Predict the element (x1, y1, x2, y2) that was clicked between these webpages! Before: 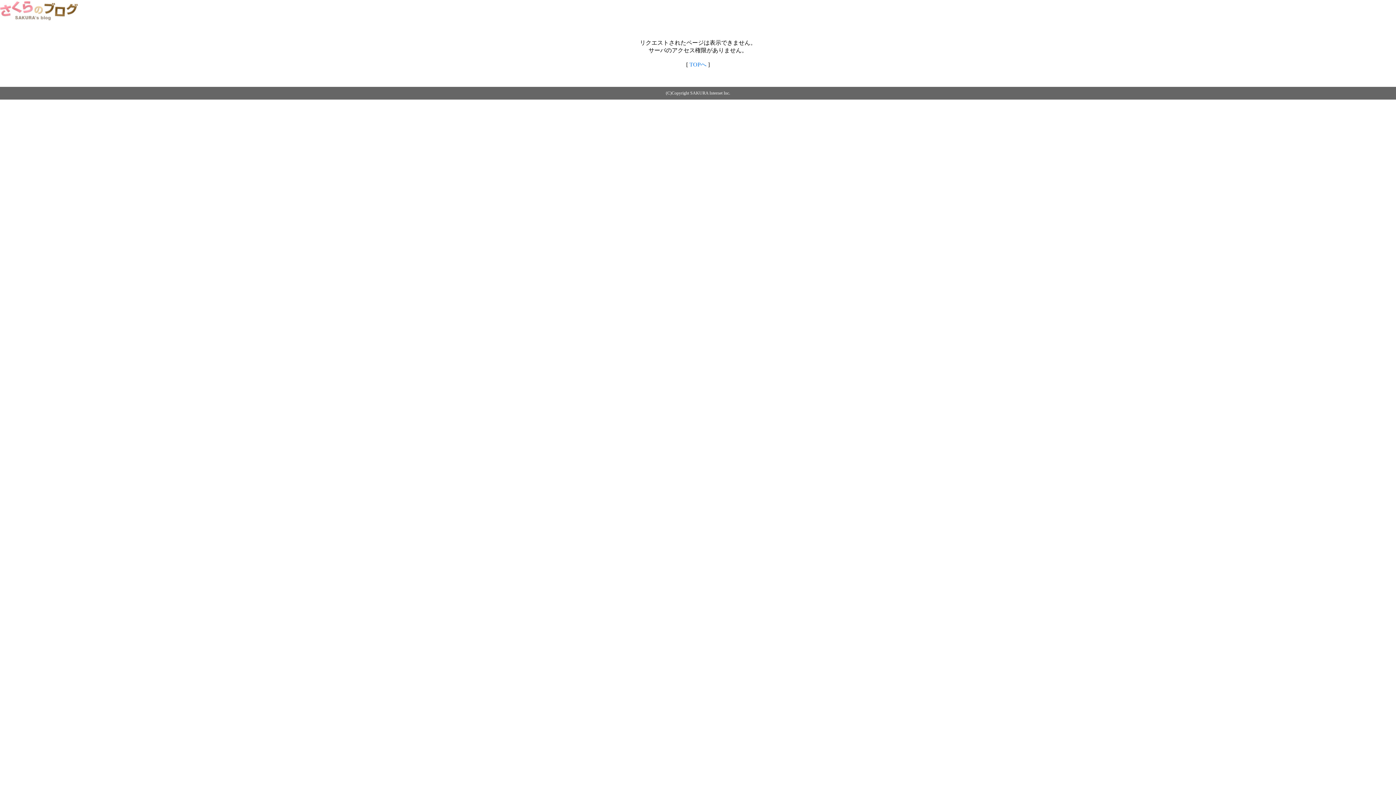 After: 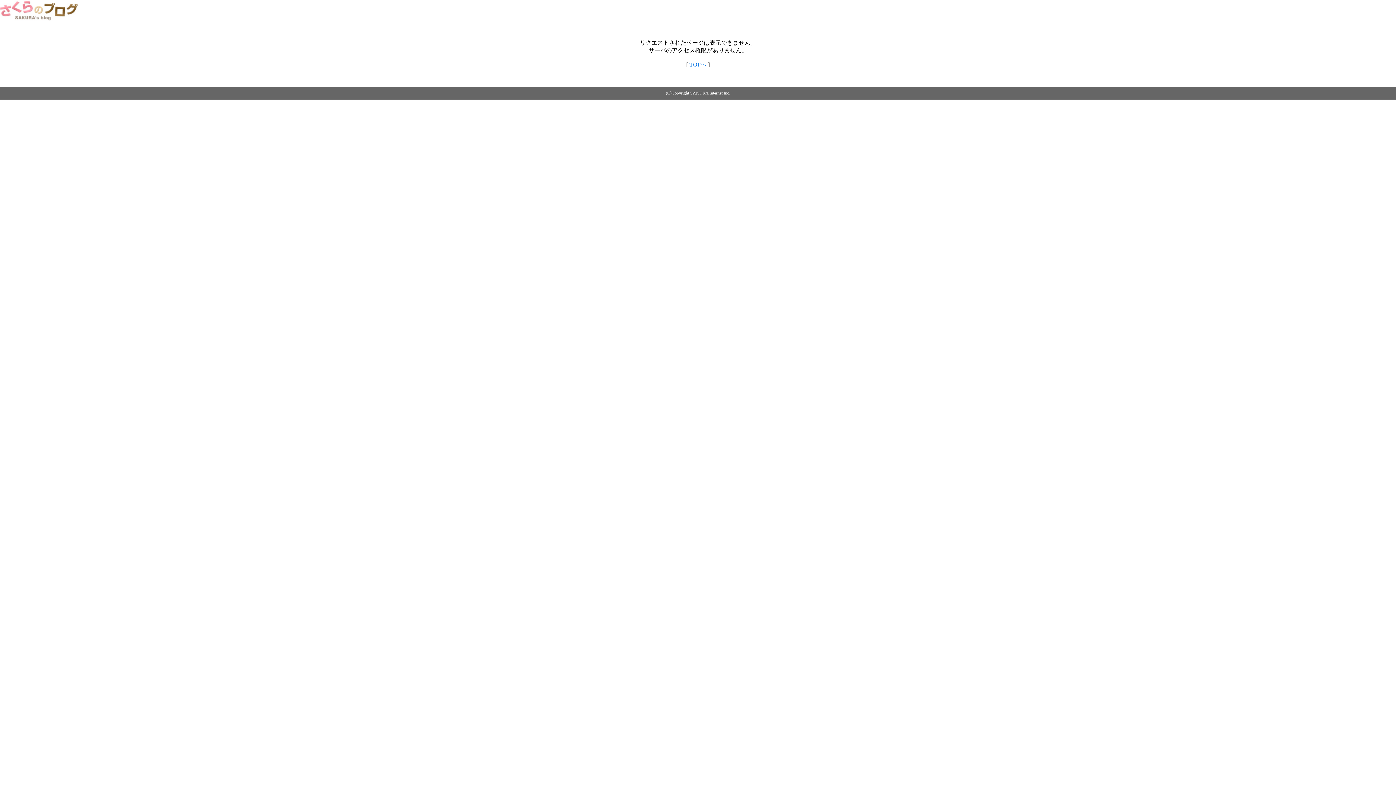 Action: label: TOPへ bbox: (689, 61, 706, 67)